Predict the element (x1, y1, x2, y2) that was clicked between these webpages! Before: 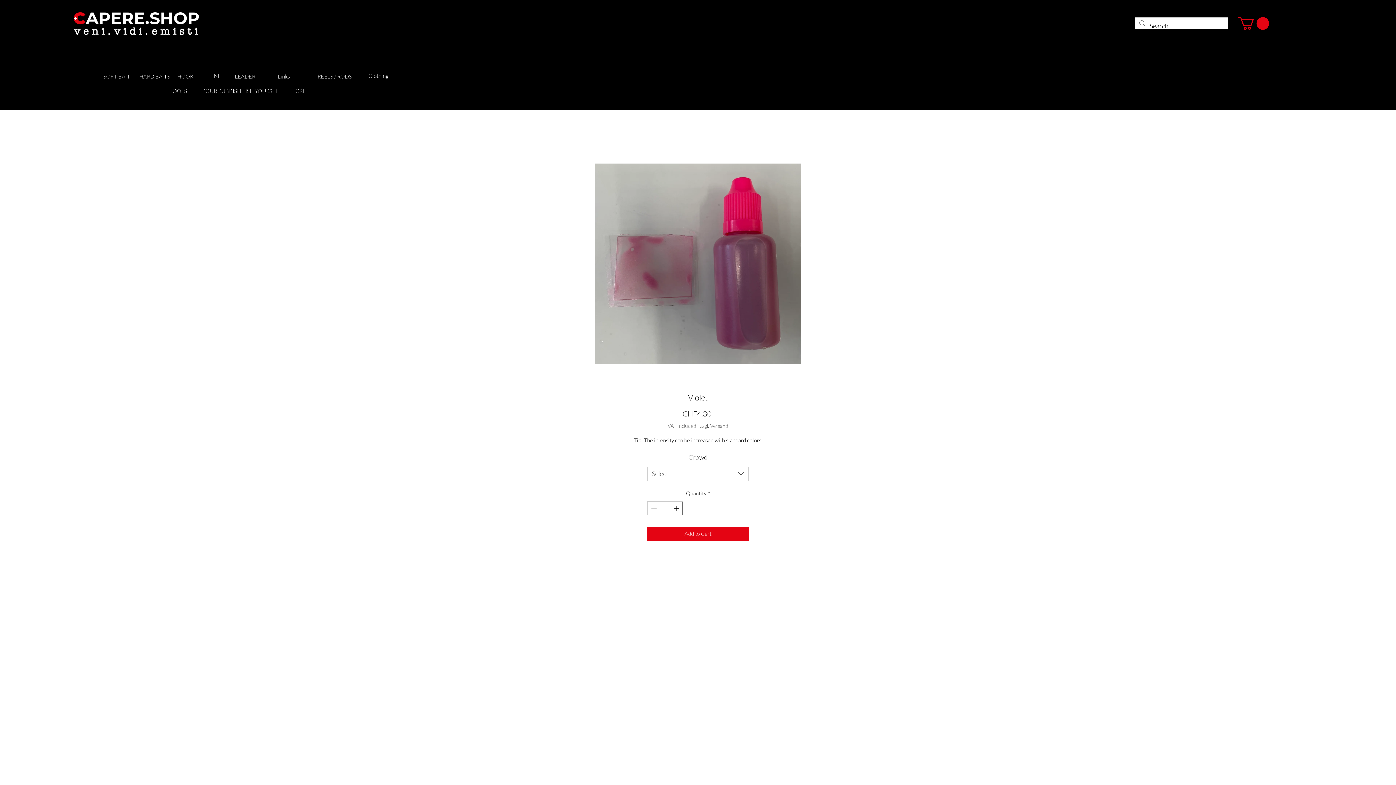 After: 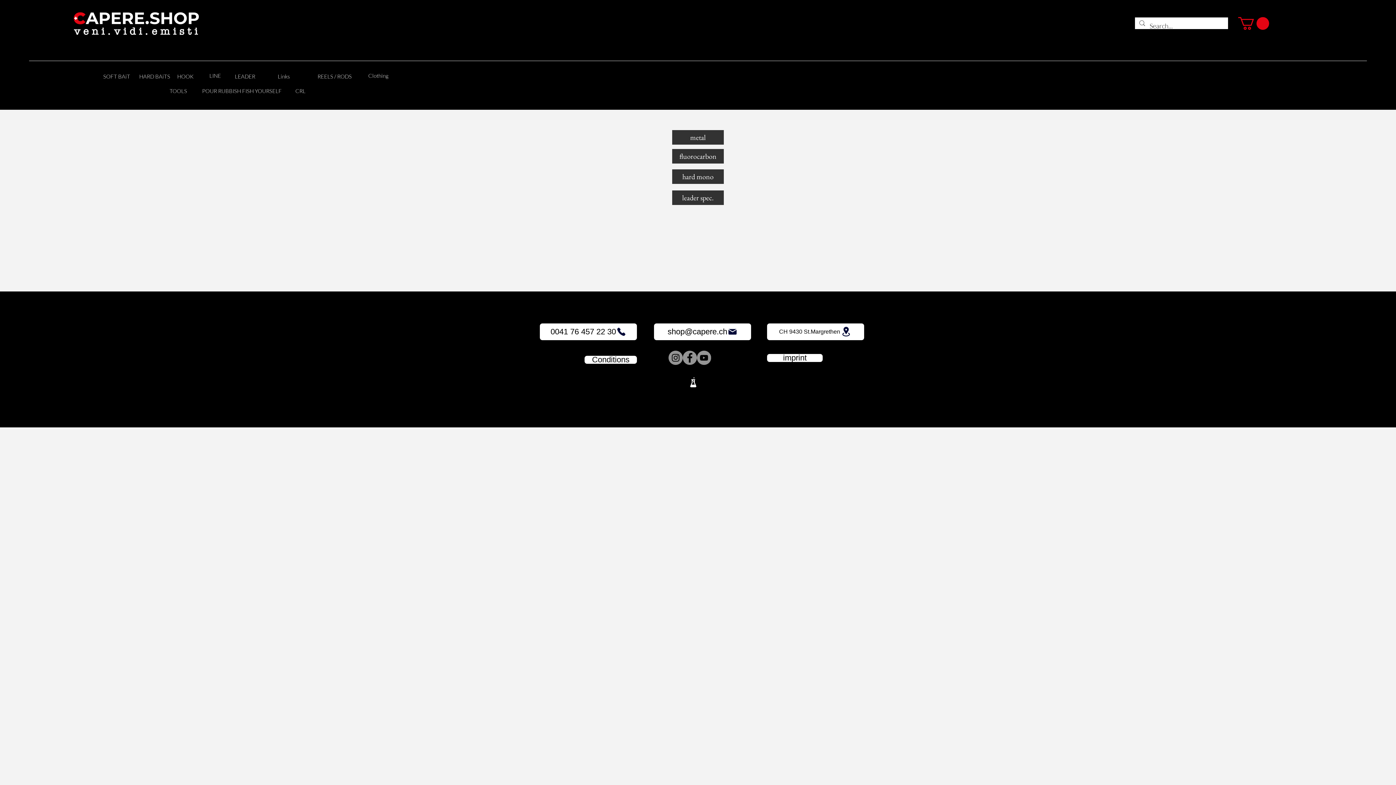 Action: label: LEADER bbox: (231, 69, 258, 83)